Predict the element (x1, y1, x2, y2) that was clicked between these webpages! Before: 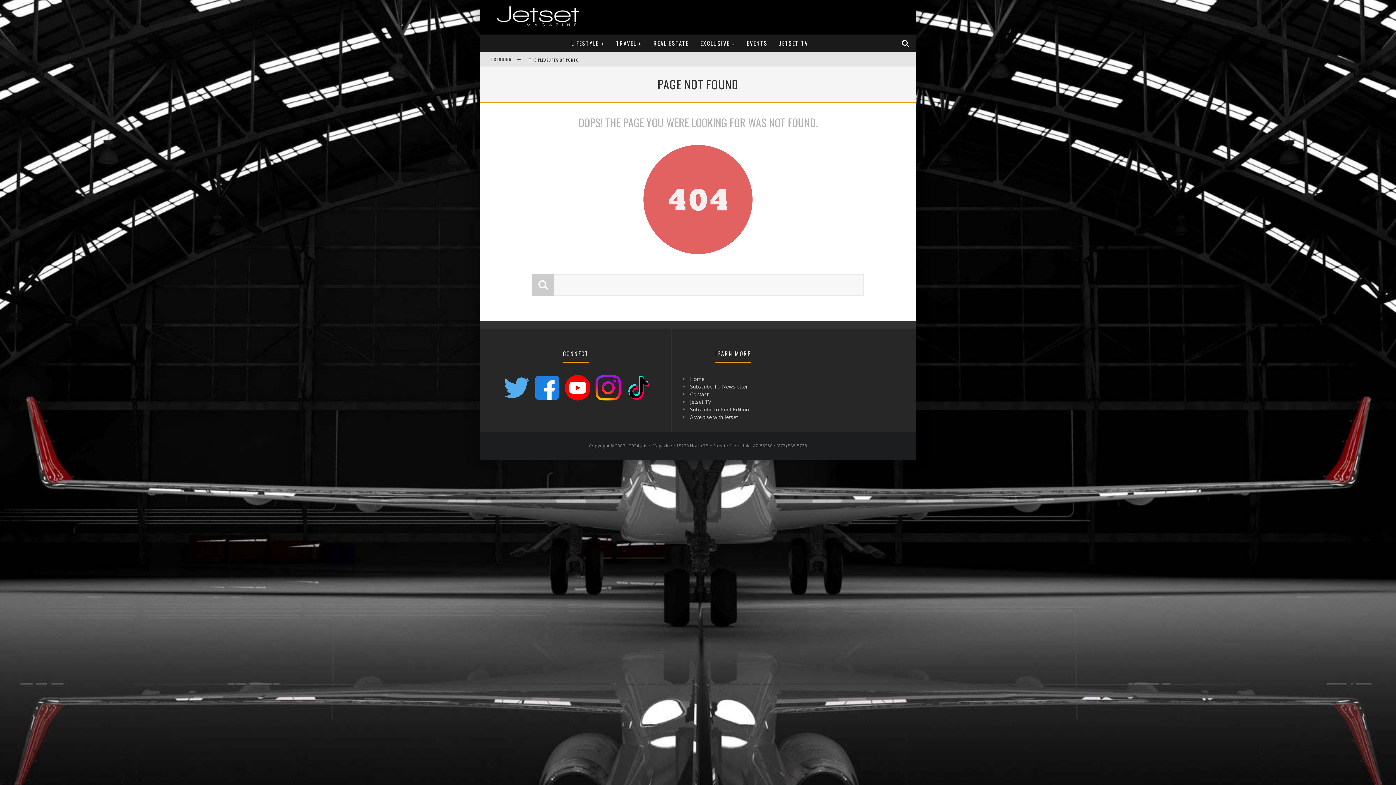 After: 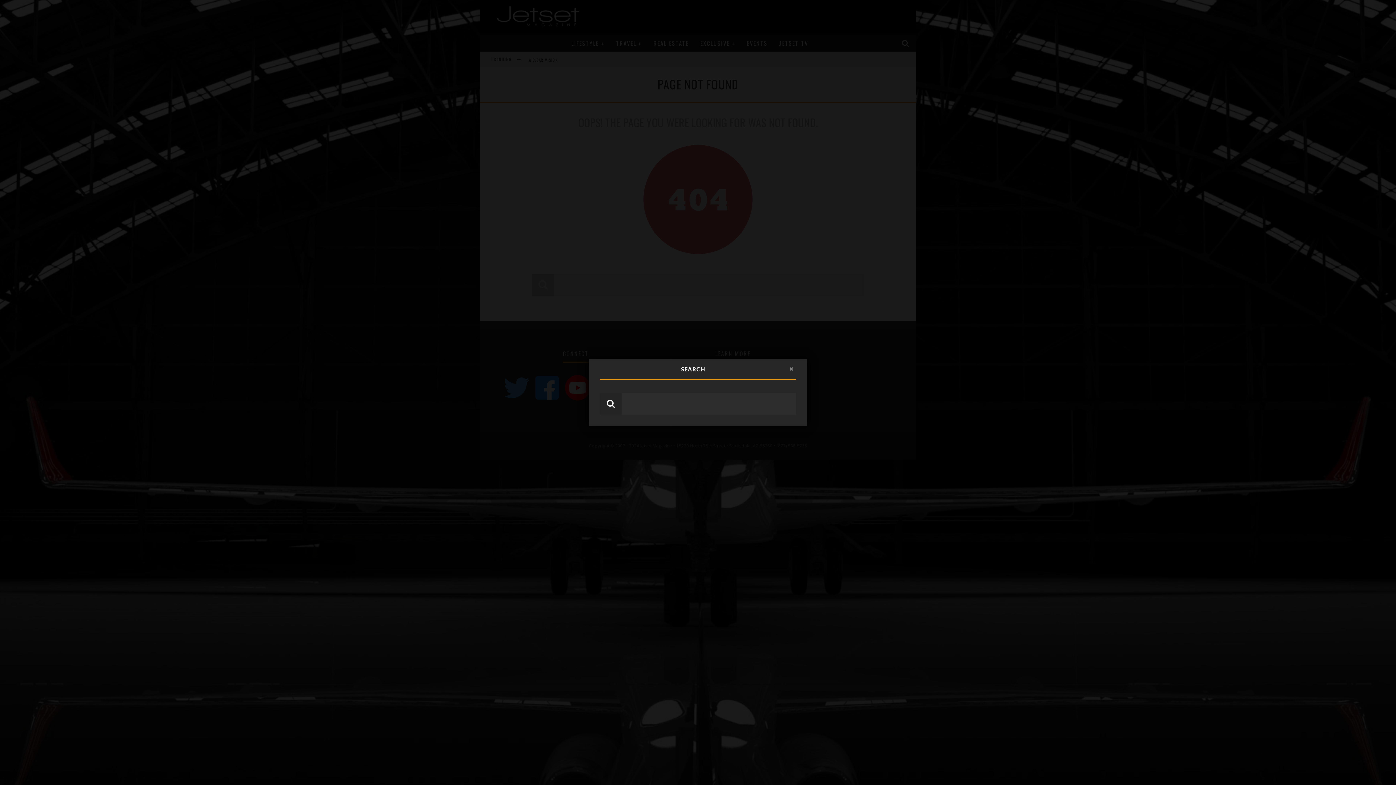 Action: bbox: (899, 38, 912, 47)